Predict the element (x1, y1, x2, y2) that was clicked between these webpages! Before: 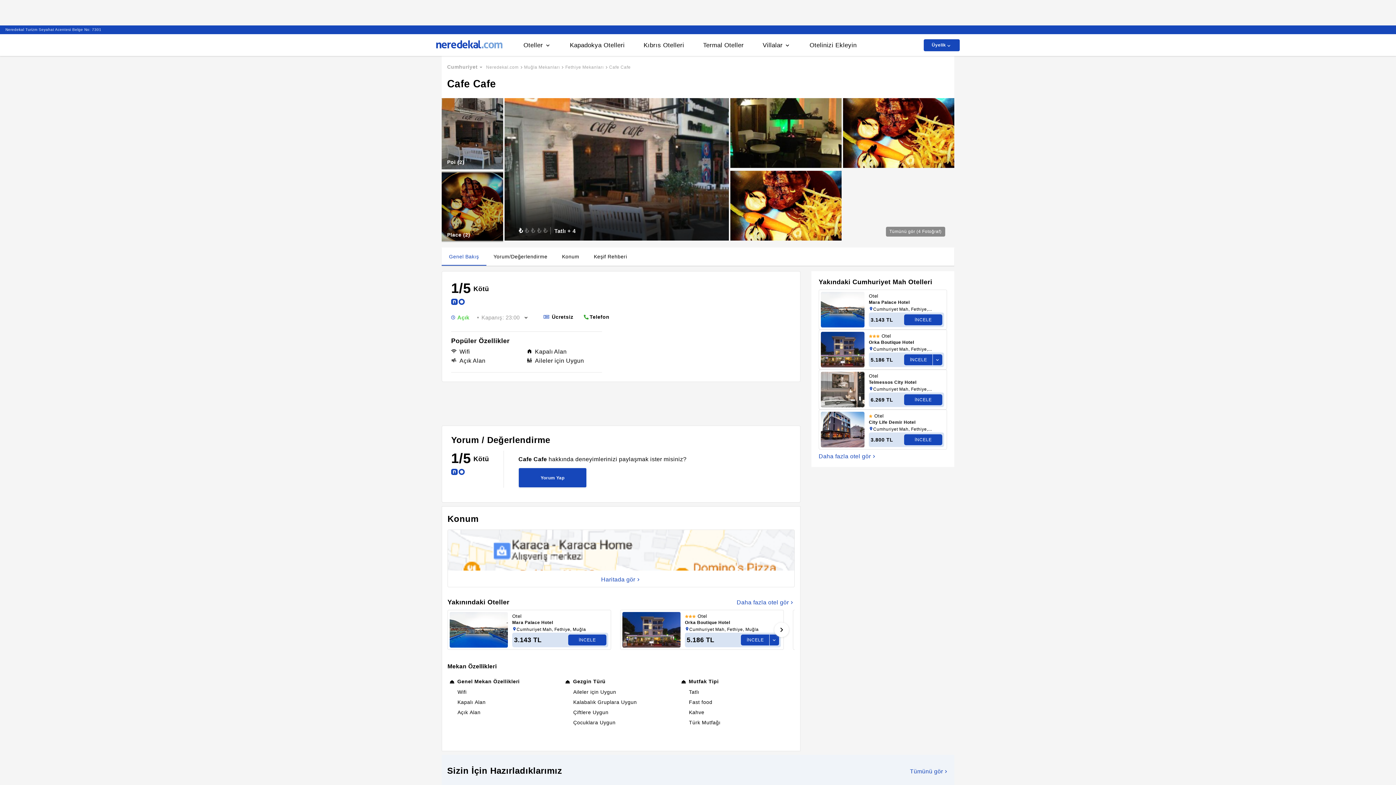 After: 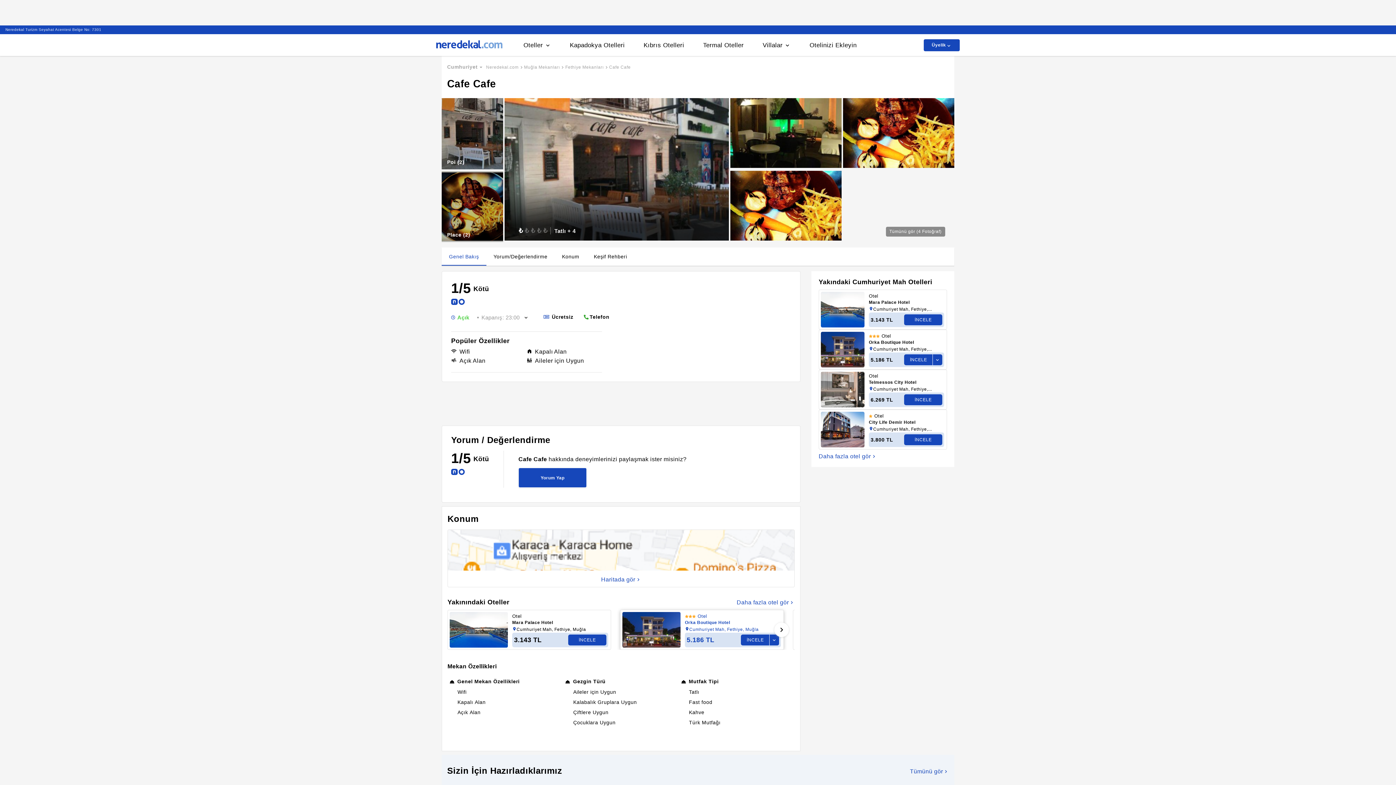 Action: bbox: (741, 634, 779, 645) label: İNCELE